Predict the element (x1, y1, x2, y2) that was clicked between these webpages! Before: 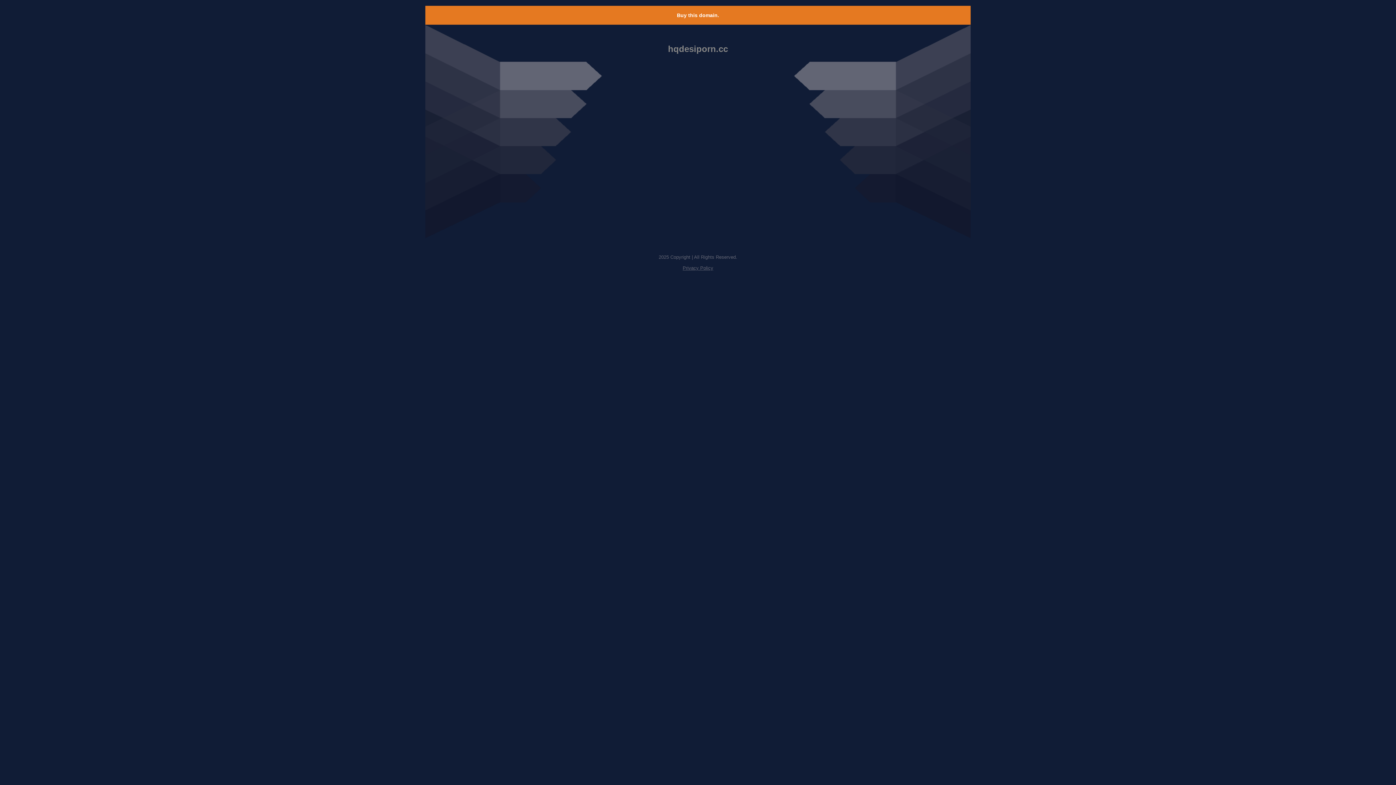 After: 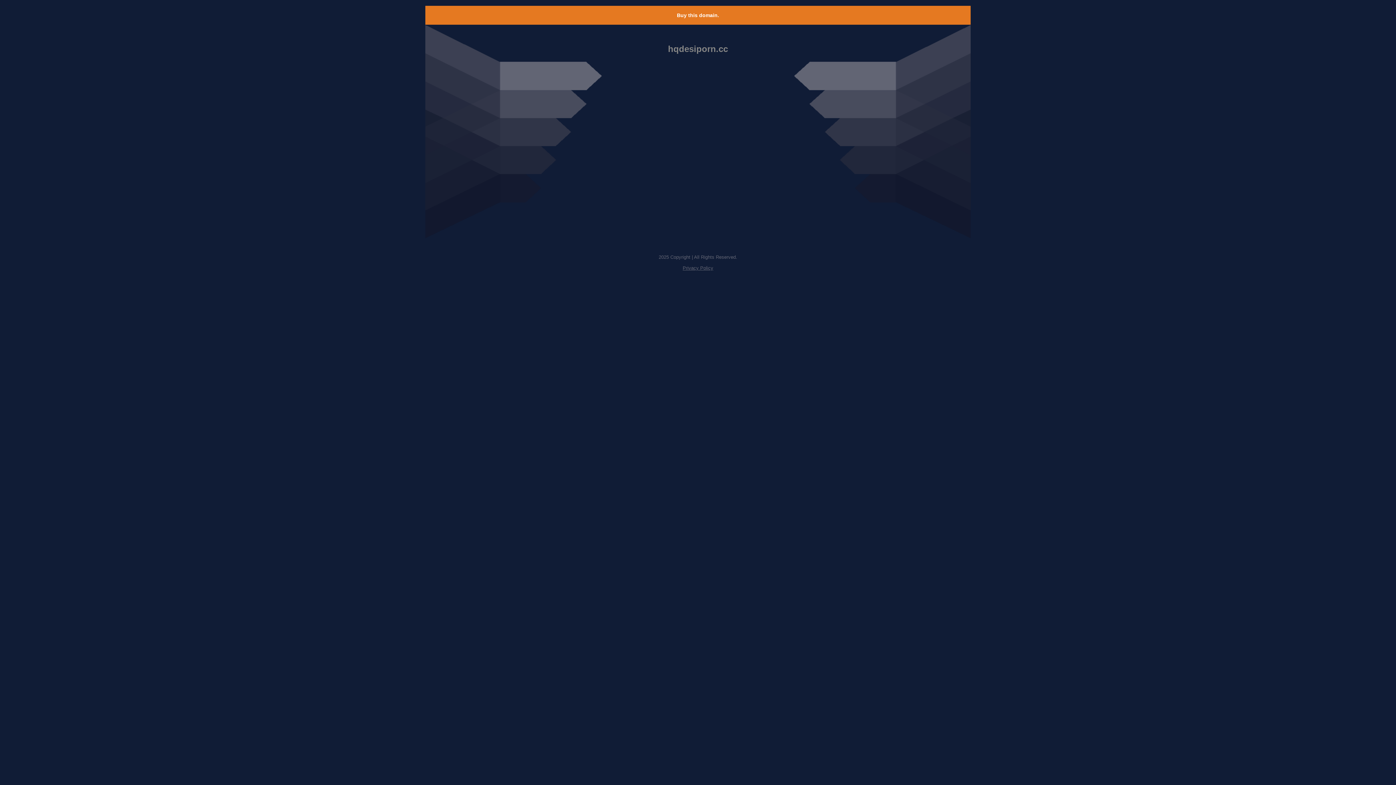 Action: label: Buy this domain. bbox: (677, 12, 719, 18)